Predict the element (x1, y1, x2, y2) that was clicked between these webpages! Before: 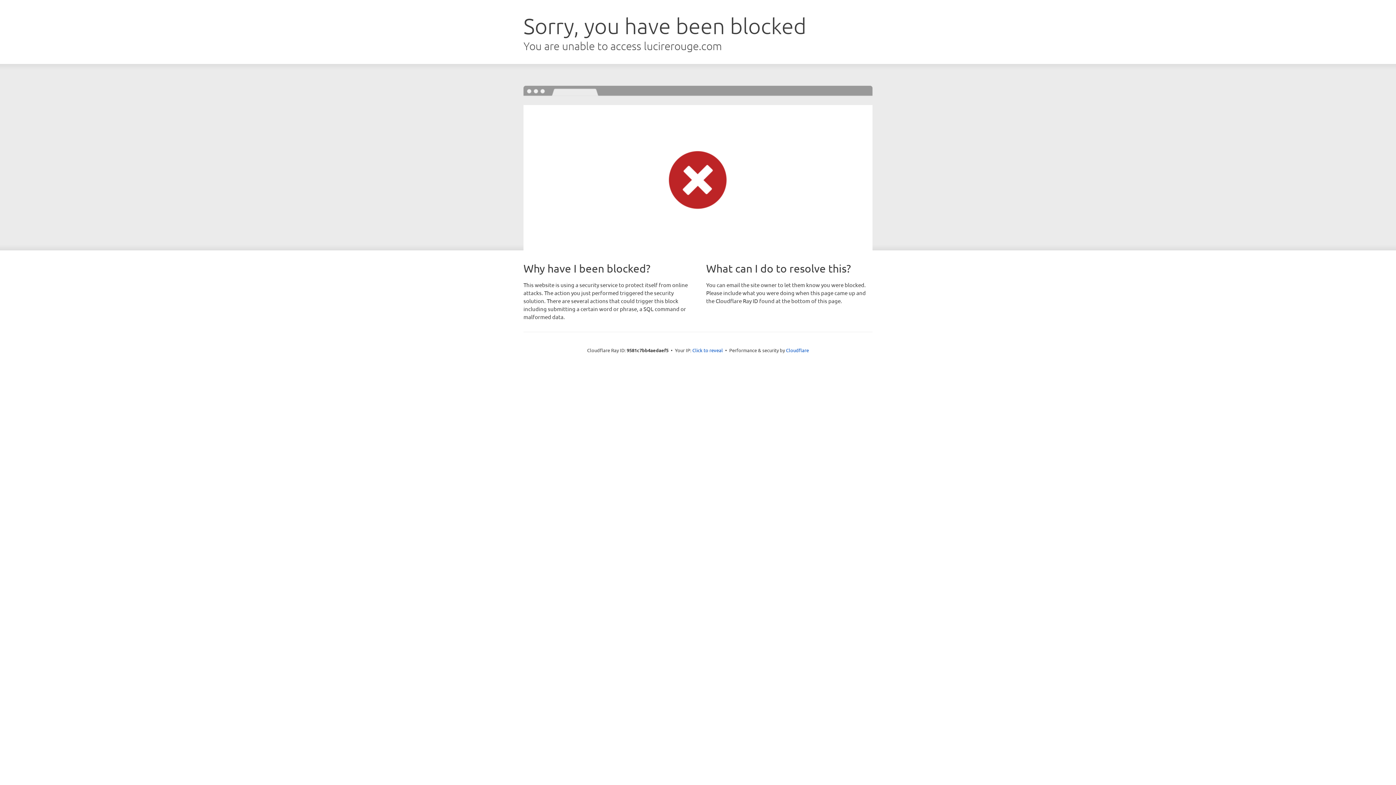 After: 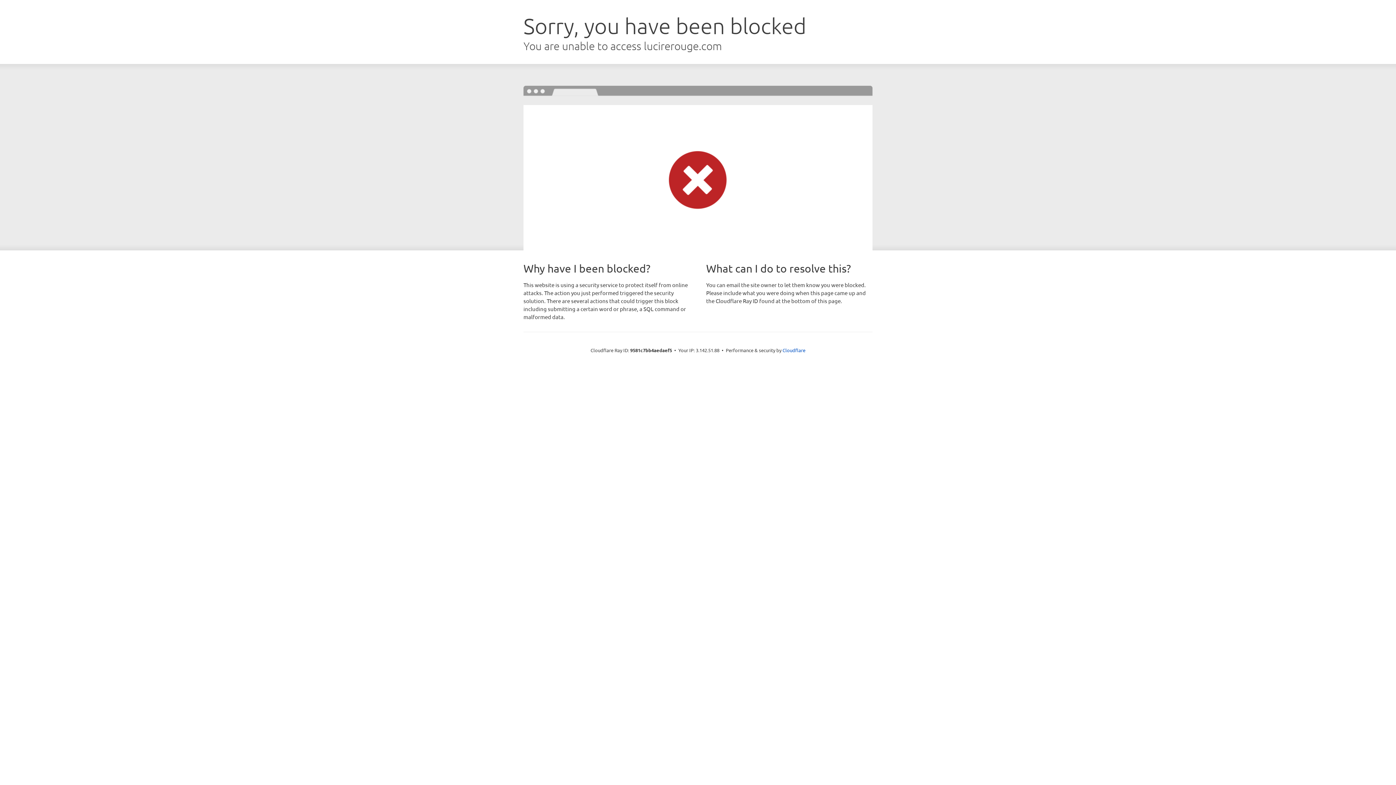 Action: bbox: (692, 346, 723, 353) label: Click to reveal